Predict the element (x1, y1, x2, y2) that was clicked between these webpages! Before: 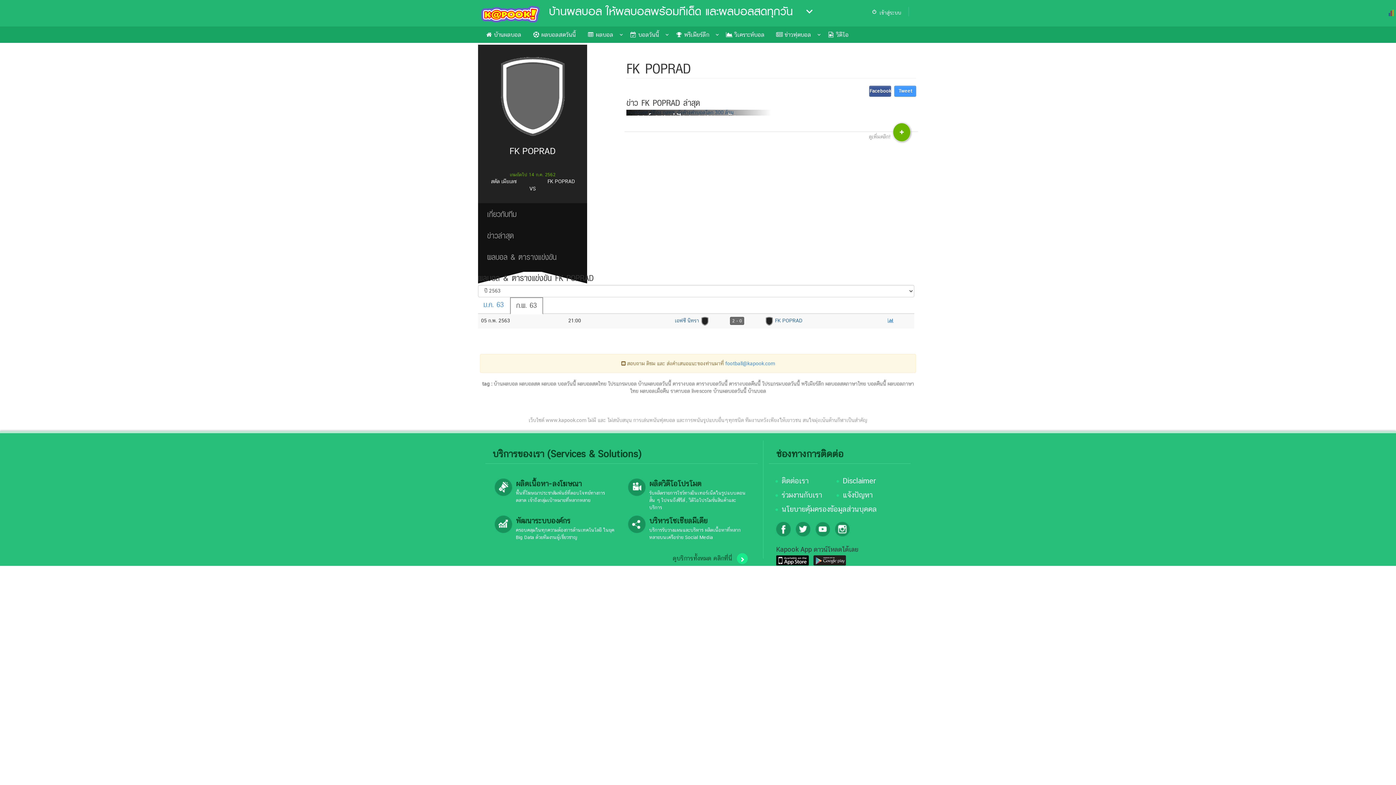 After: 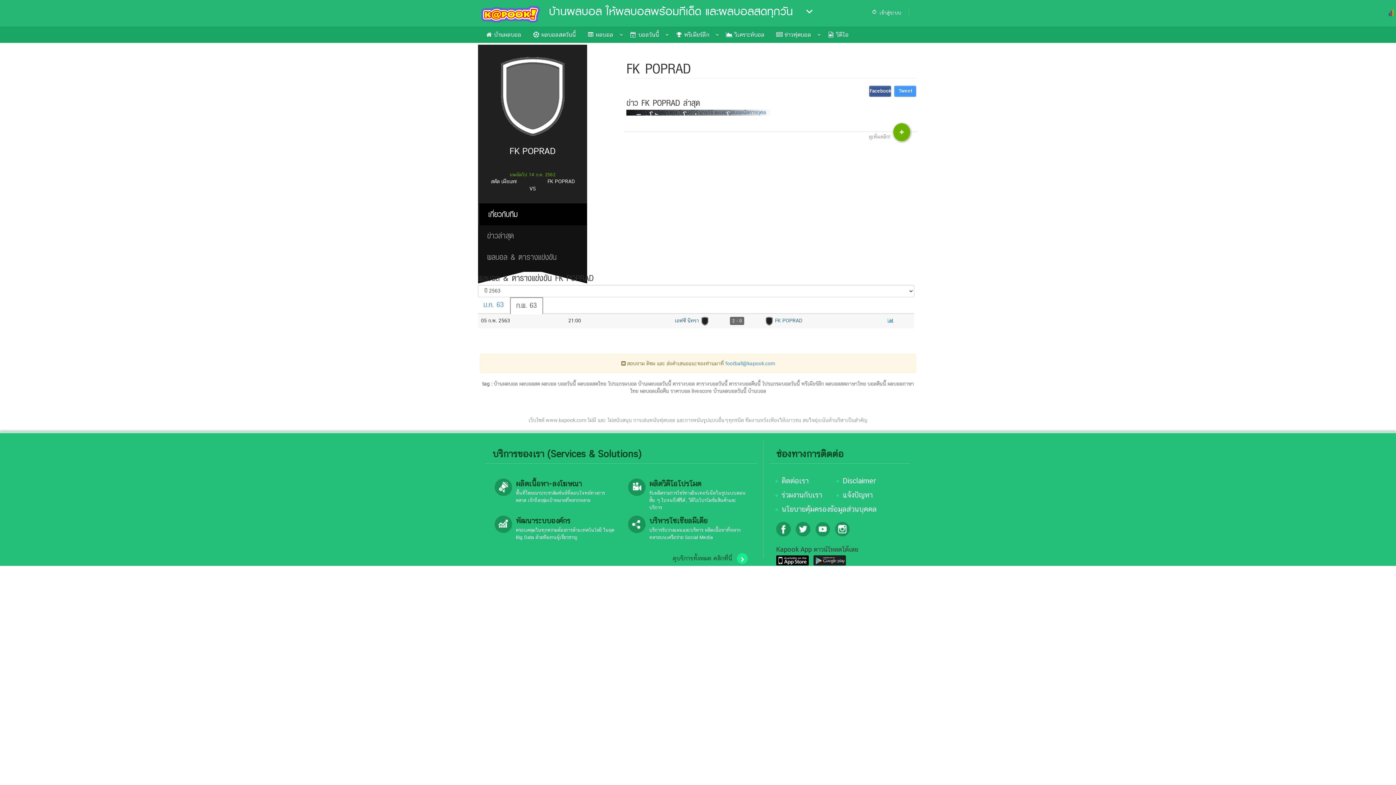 Action: label: เกี่ยวกับทีม bbox: (478, 203, 587, 225)